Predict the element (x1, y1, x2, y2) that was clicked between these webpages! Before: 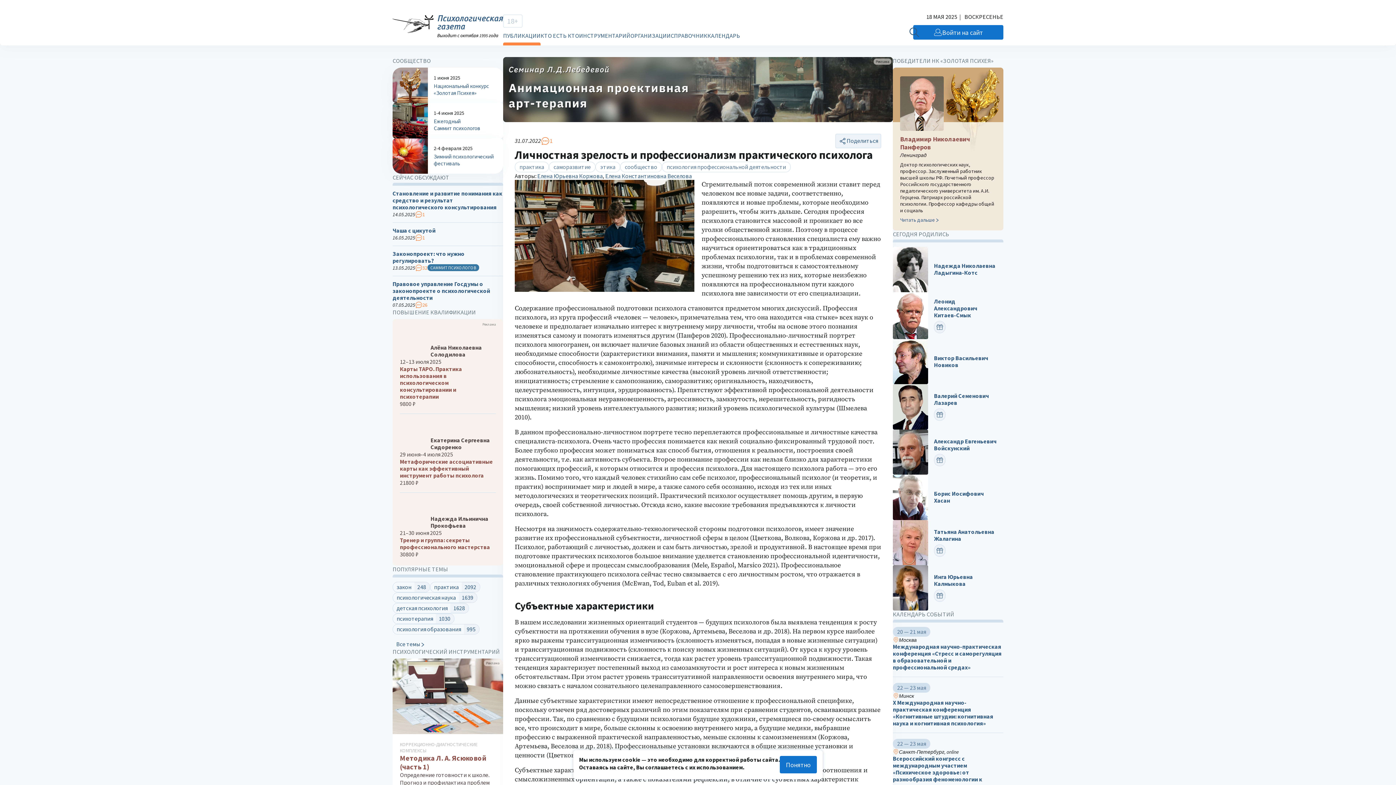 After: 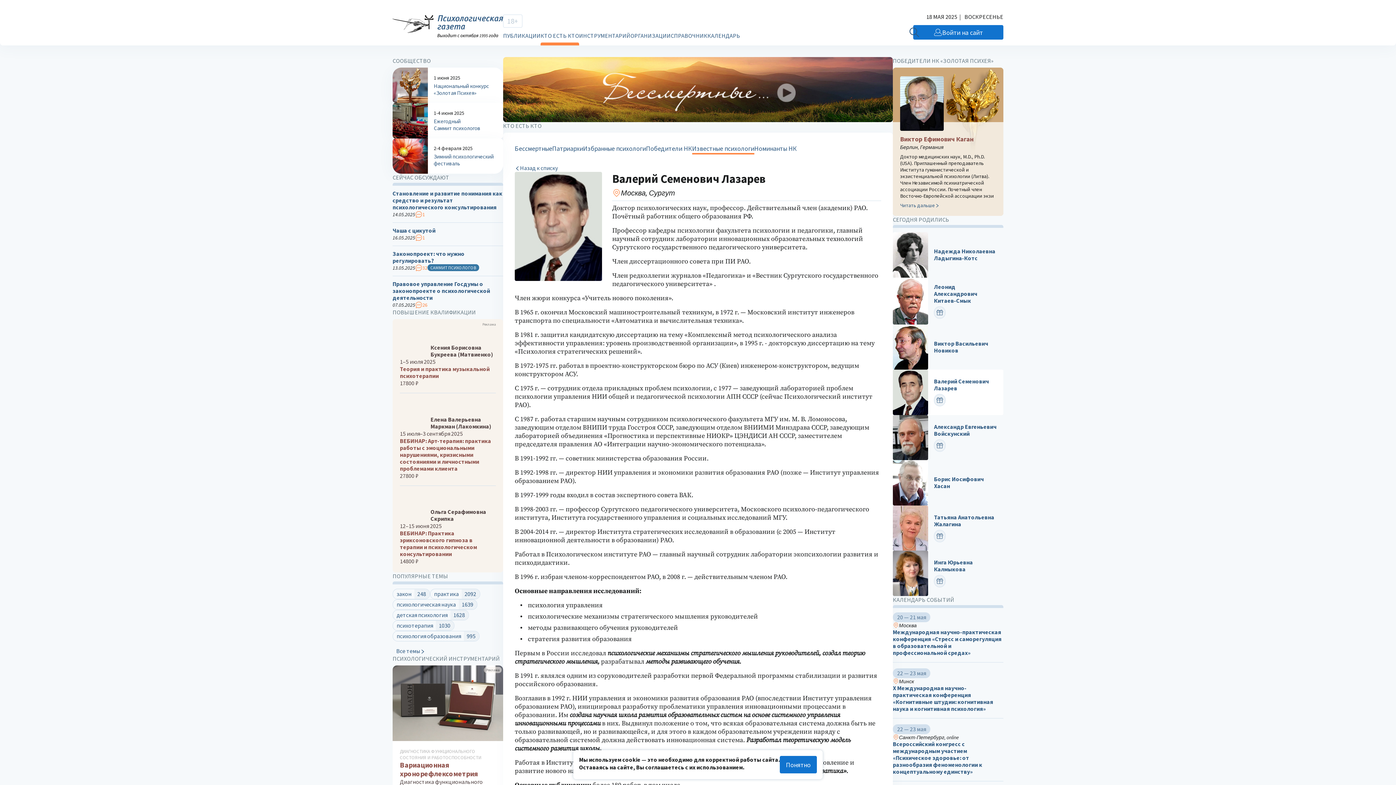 Action: bbox: (893, 384, 928, 429)